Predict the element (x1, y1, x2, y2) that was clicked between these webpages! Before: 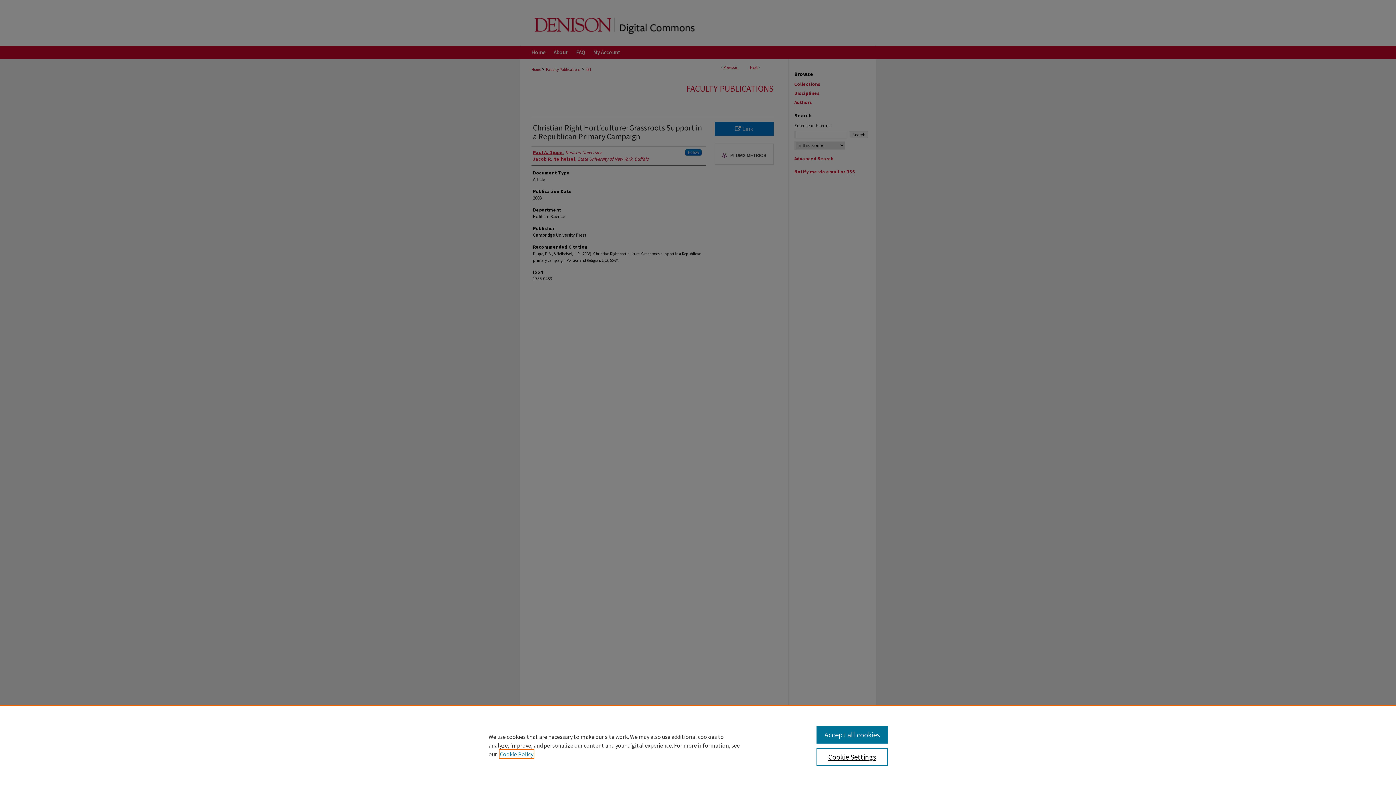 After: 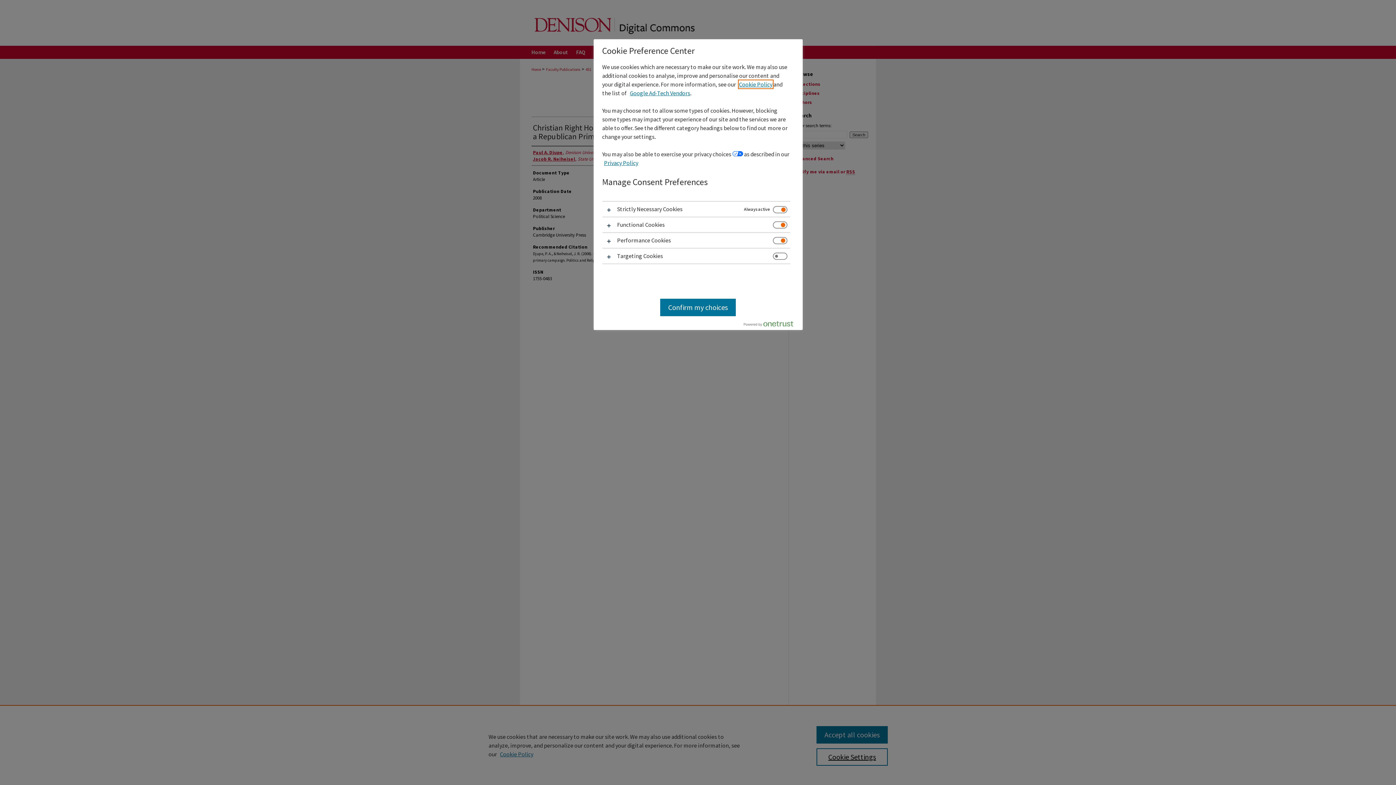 Action: label: Cookie Settings bbox: (816, 748, 887, 766)